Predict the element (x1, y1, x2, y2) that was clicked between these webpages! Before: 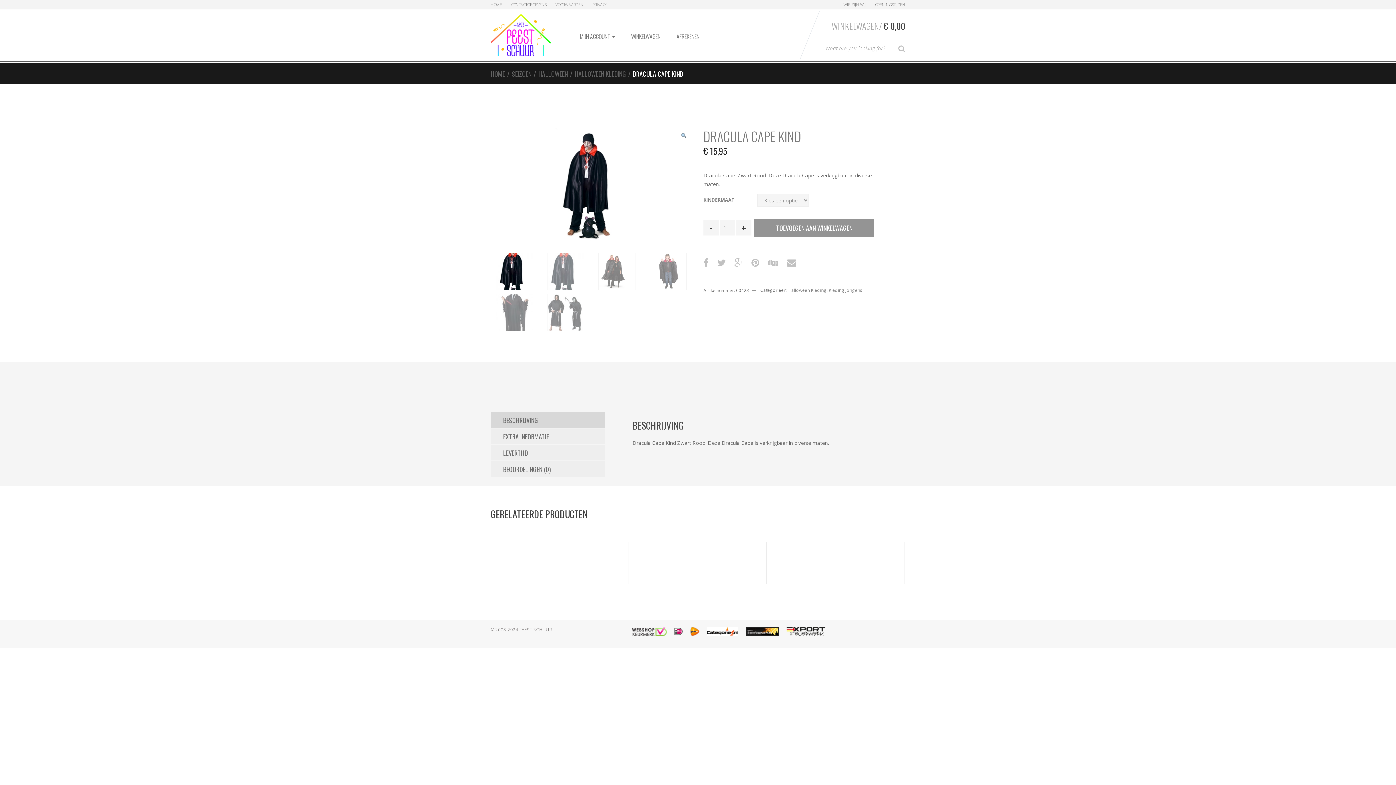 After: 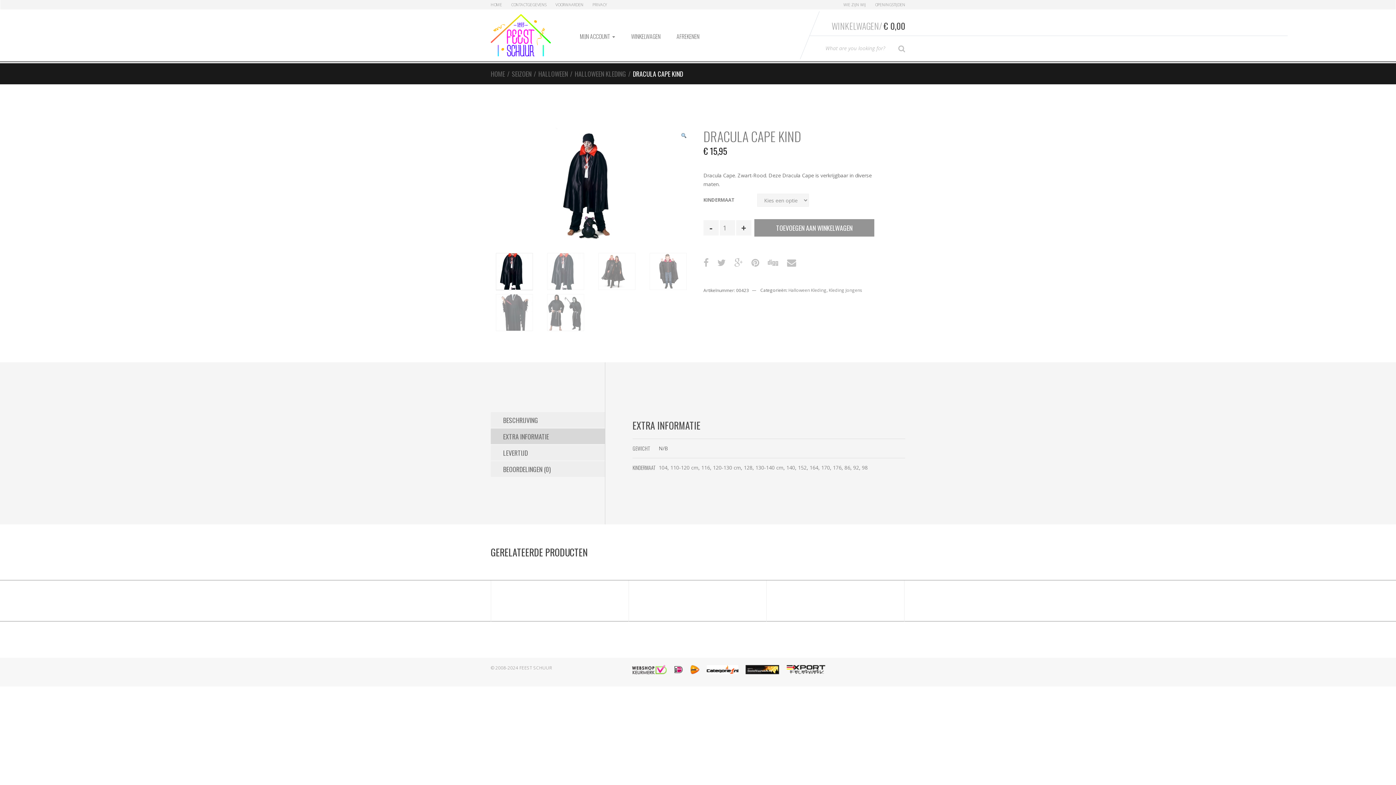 Action: label: EXTRA INFORMATIE bbox: (490, 428, 605, 444)